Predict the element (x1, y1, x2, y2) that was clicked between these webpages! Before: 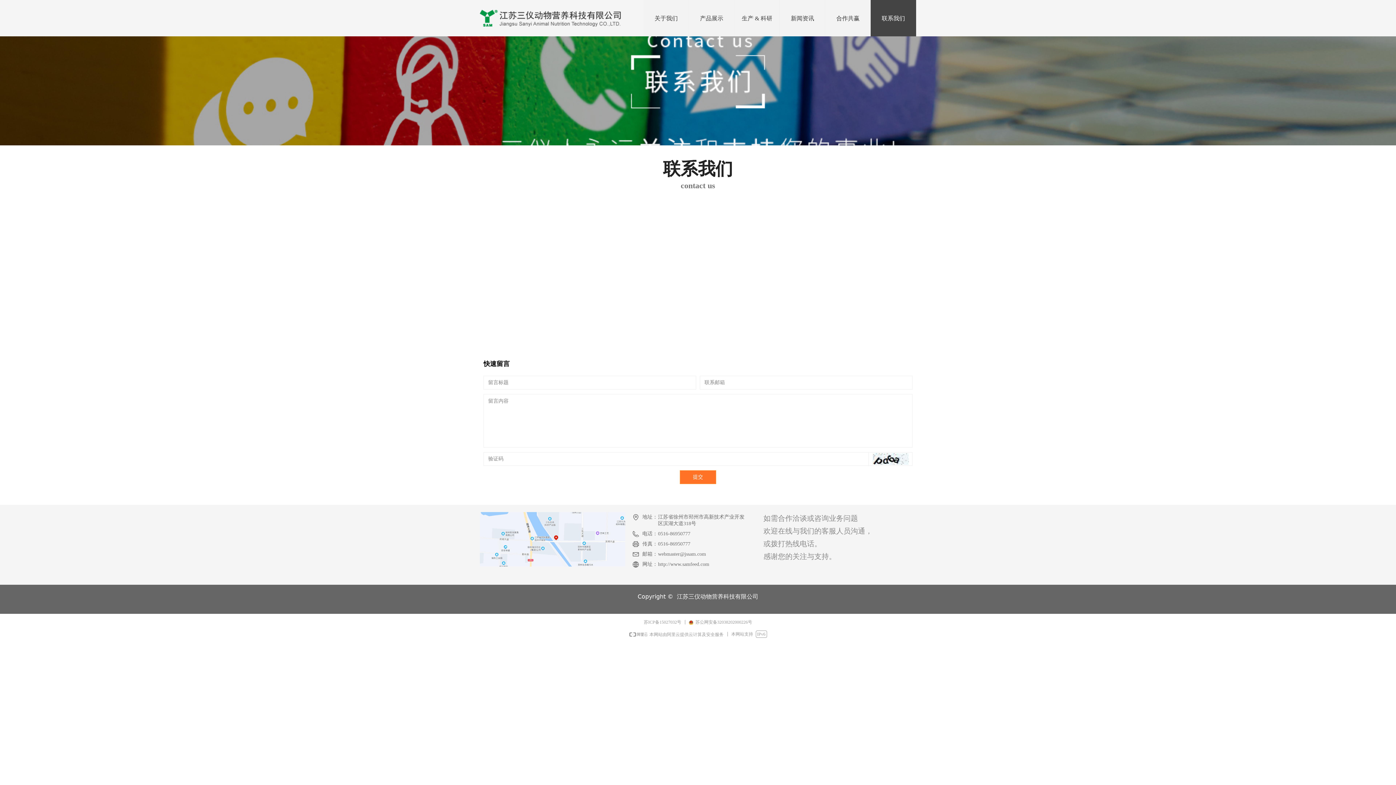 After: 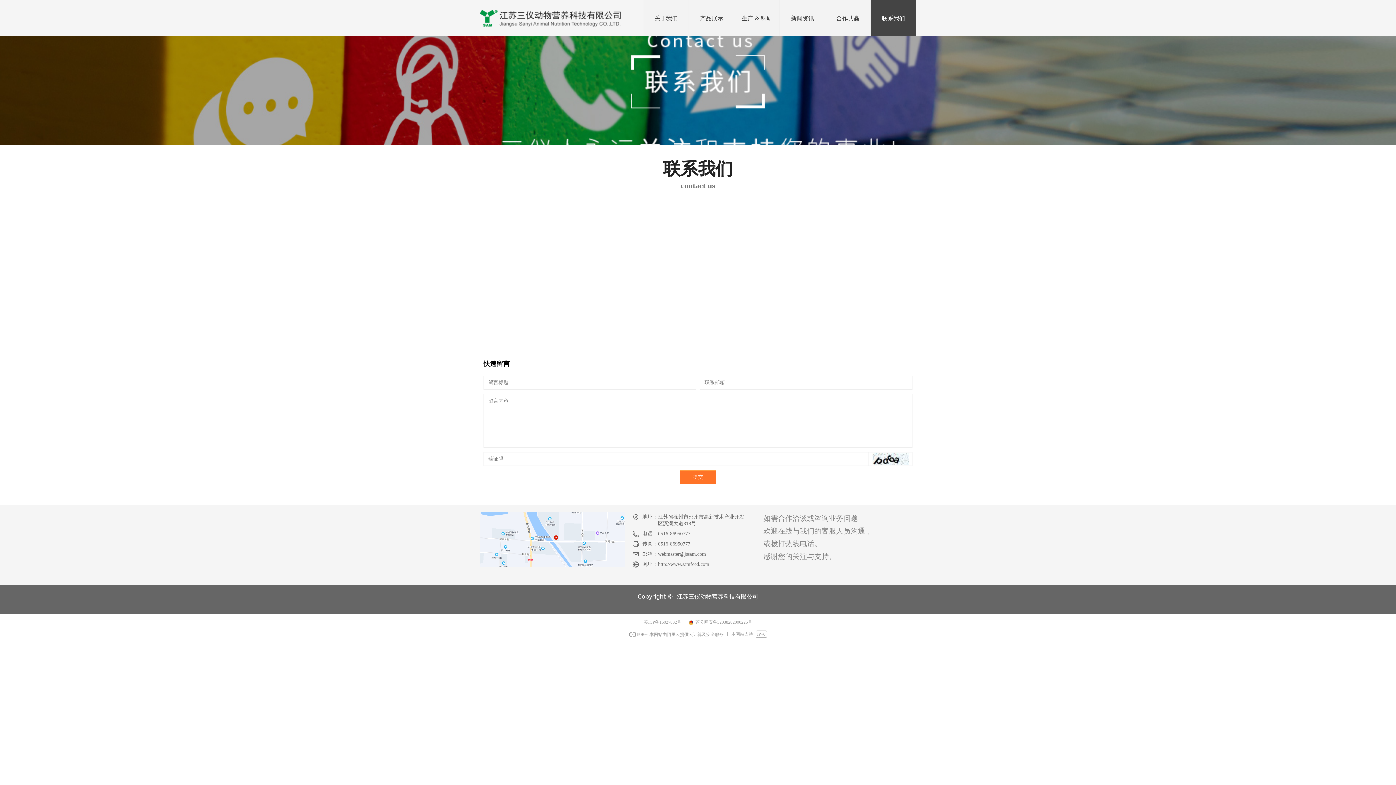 Action: bbox: (632, 561, 749, 568) label:  网址：
http://www.samfeed.com